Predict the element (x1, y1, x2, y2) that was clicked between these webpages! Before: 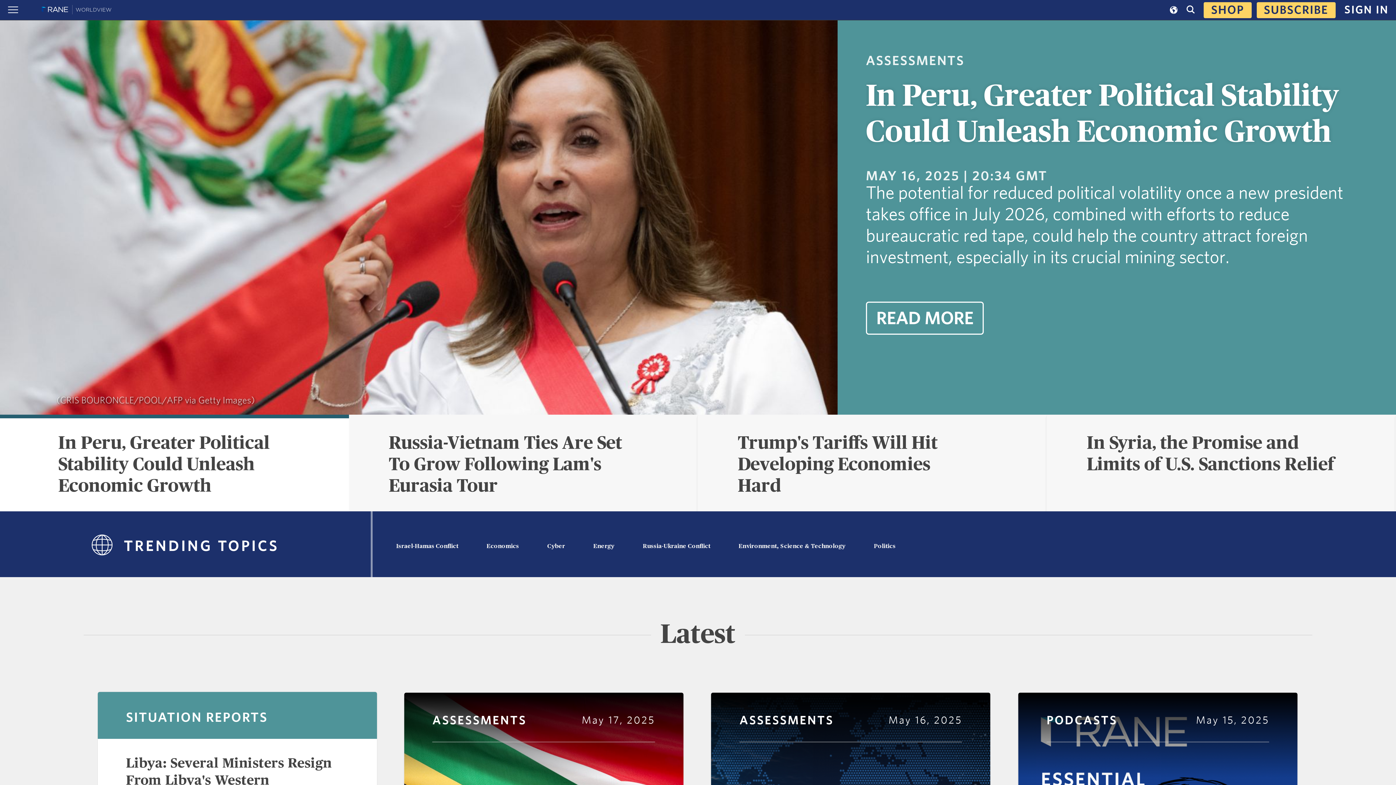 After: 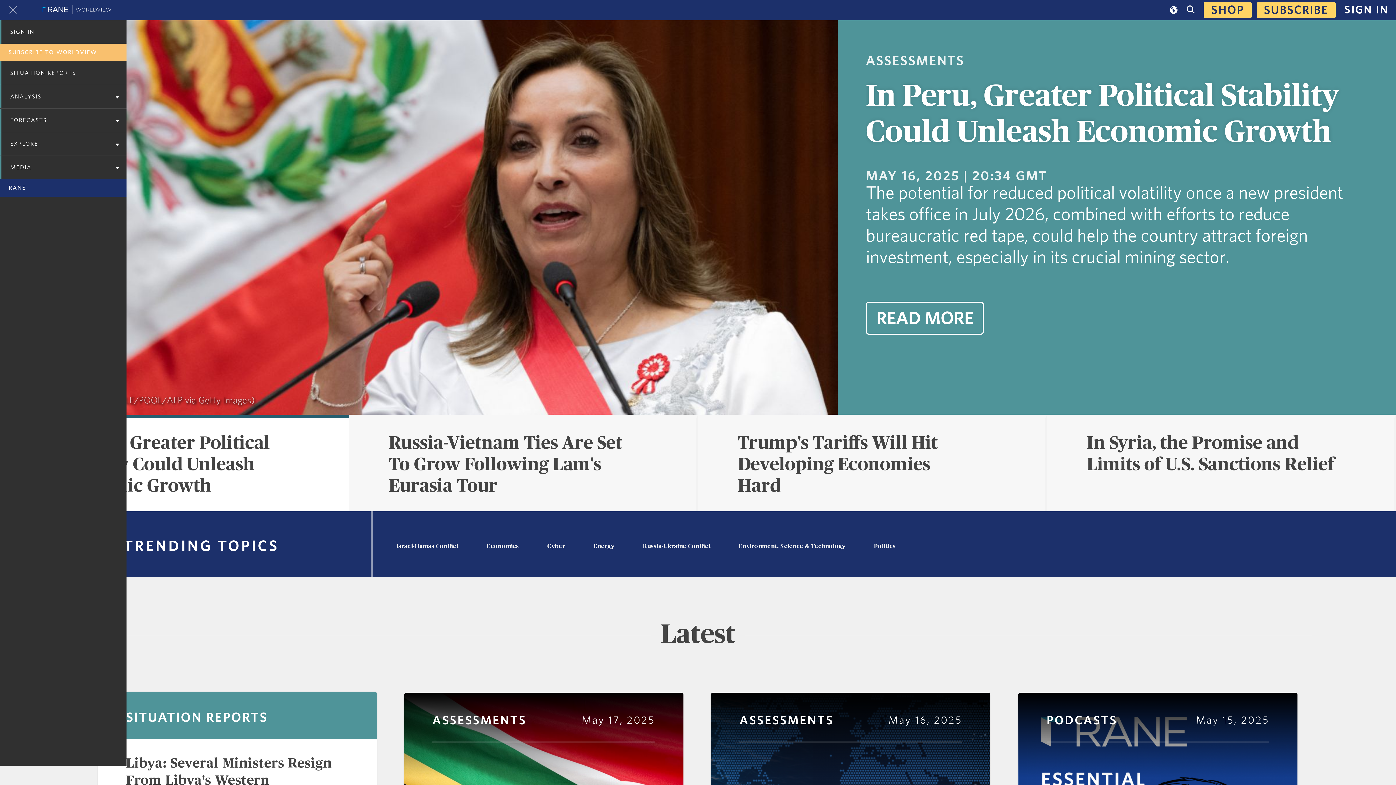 Action: bbox: (5, 4, 16, 15)